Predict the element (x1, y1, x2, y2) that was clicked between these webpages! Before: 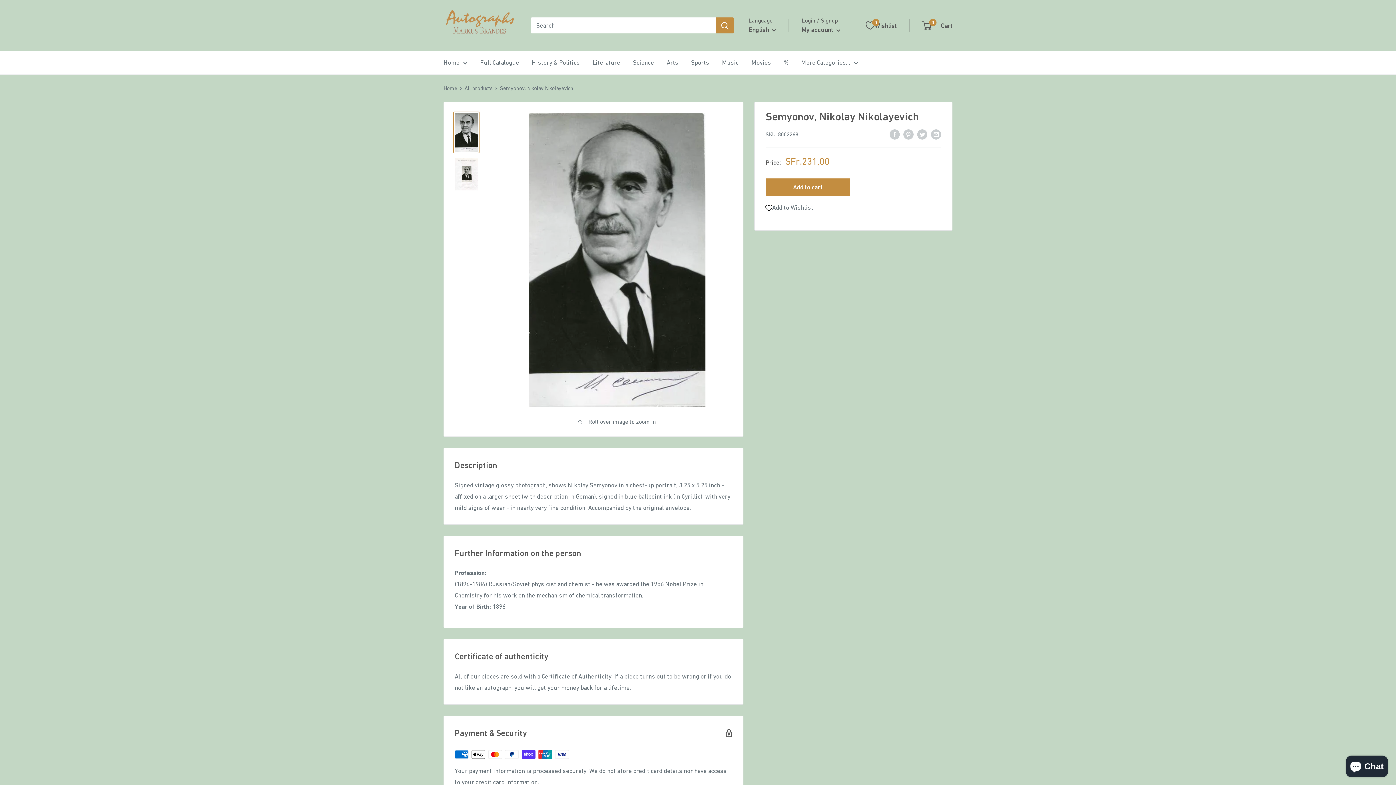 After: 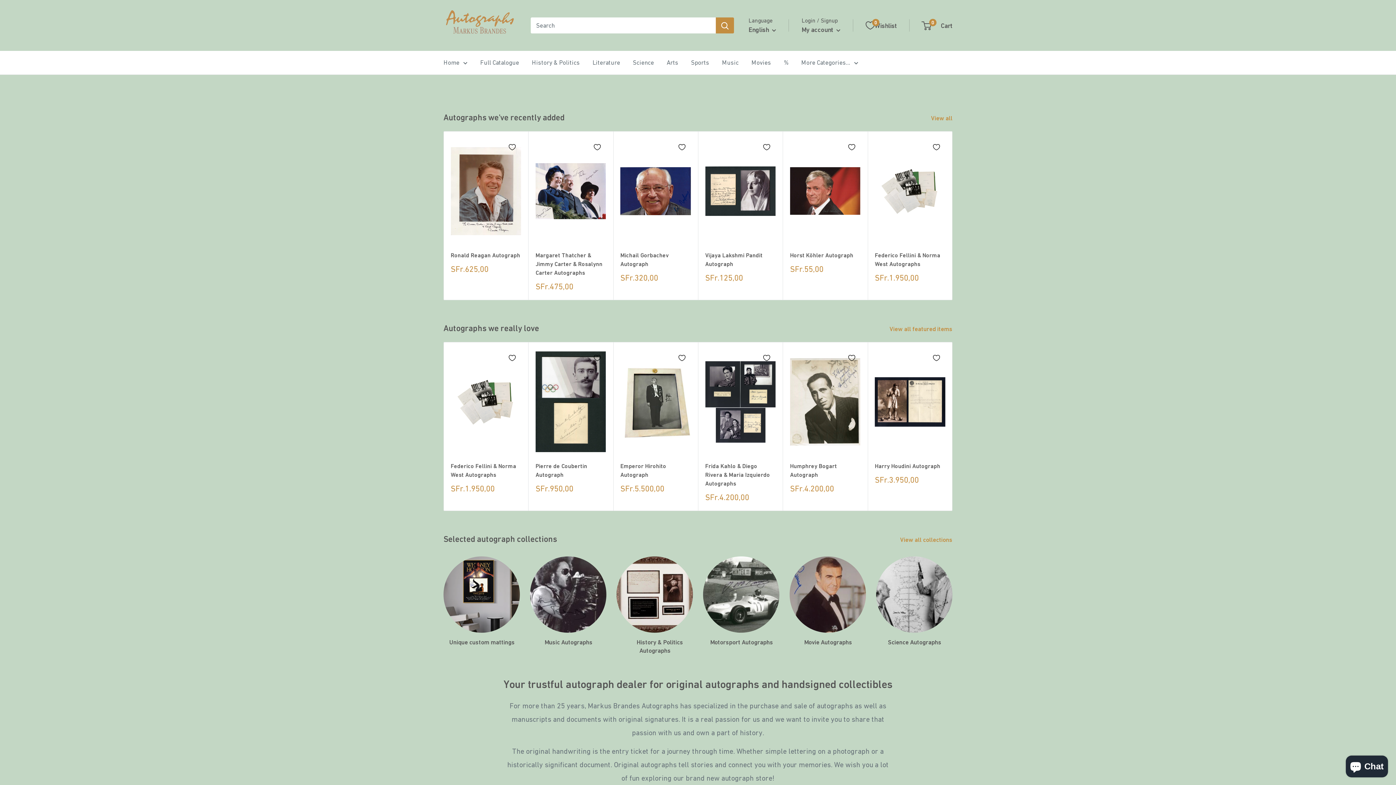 Action: label: Home bbox: (443, 57, 467, 68)